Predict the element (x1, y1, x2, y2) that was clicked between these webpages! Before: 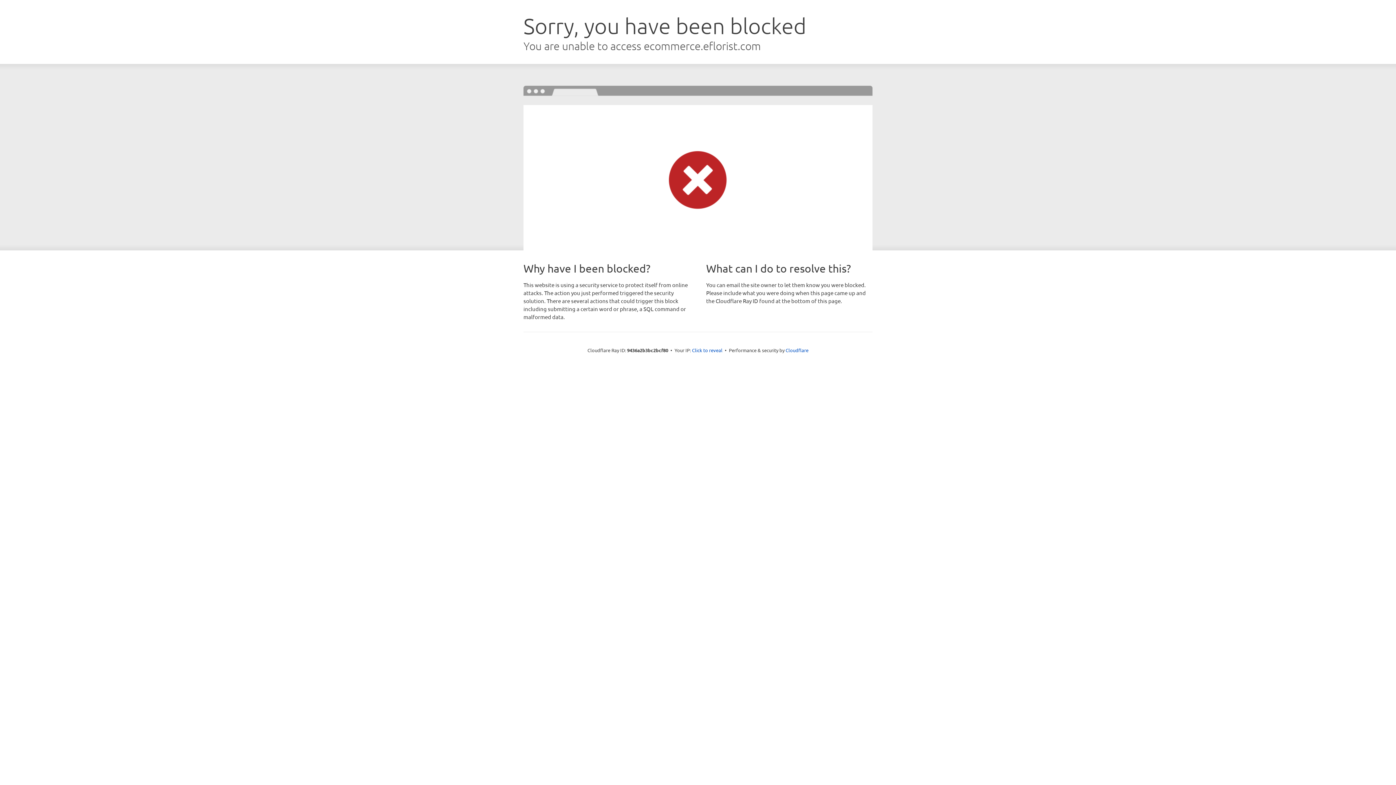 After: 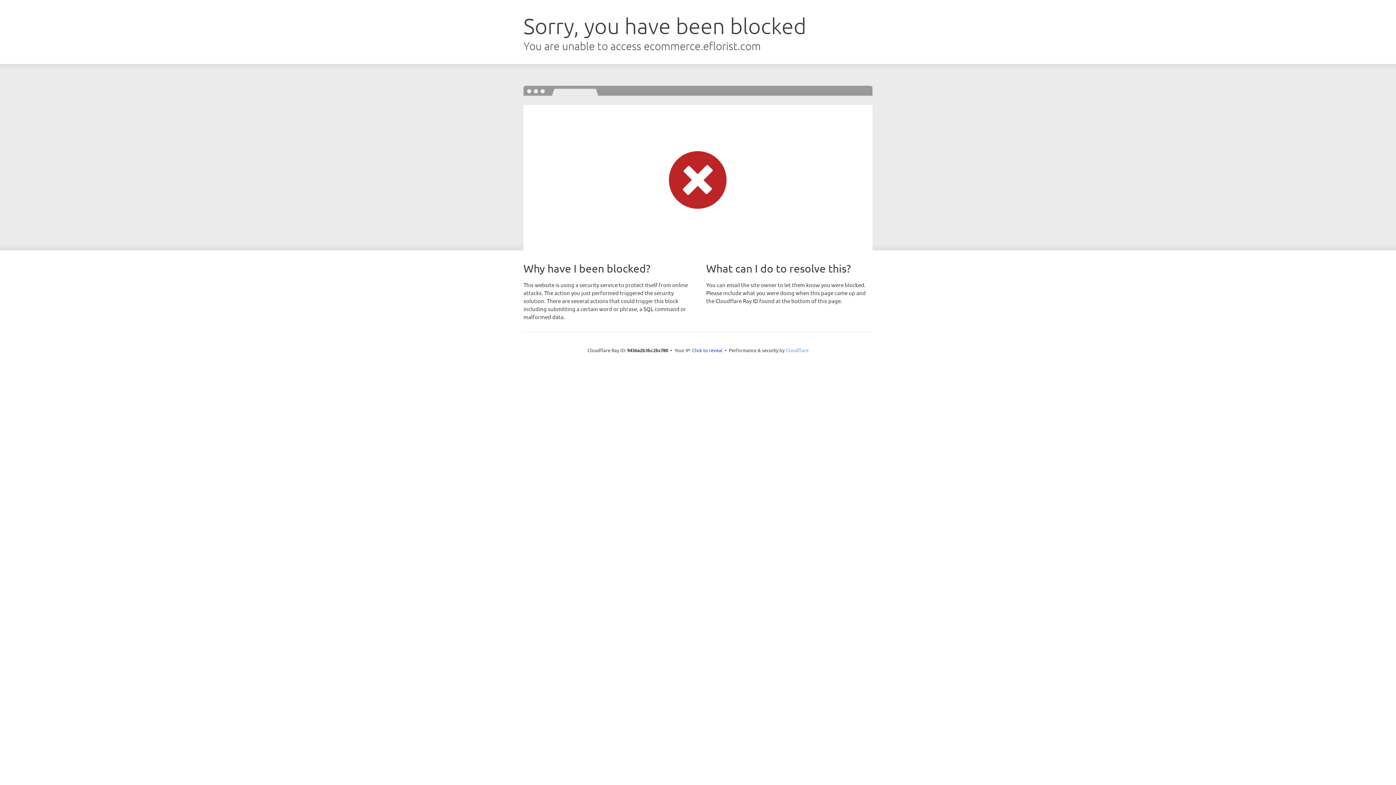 Action: label: Cloudflare bbox: (785, 347, 808, 353)